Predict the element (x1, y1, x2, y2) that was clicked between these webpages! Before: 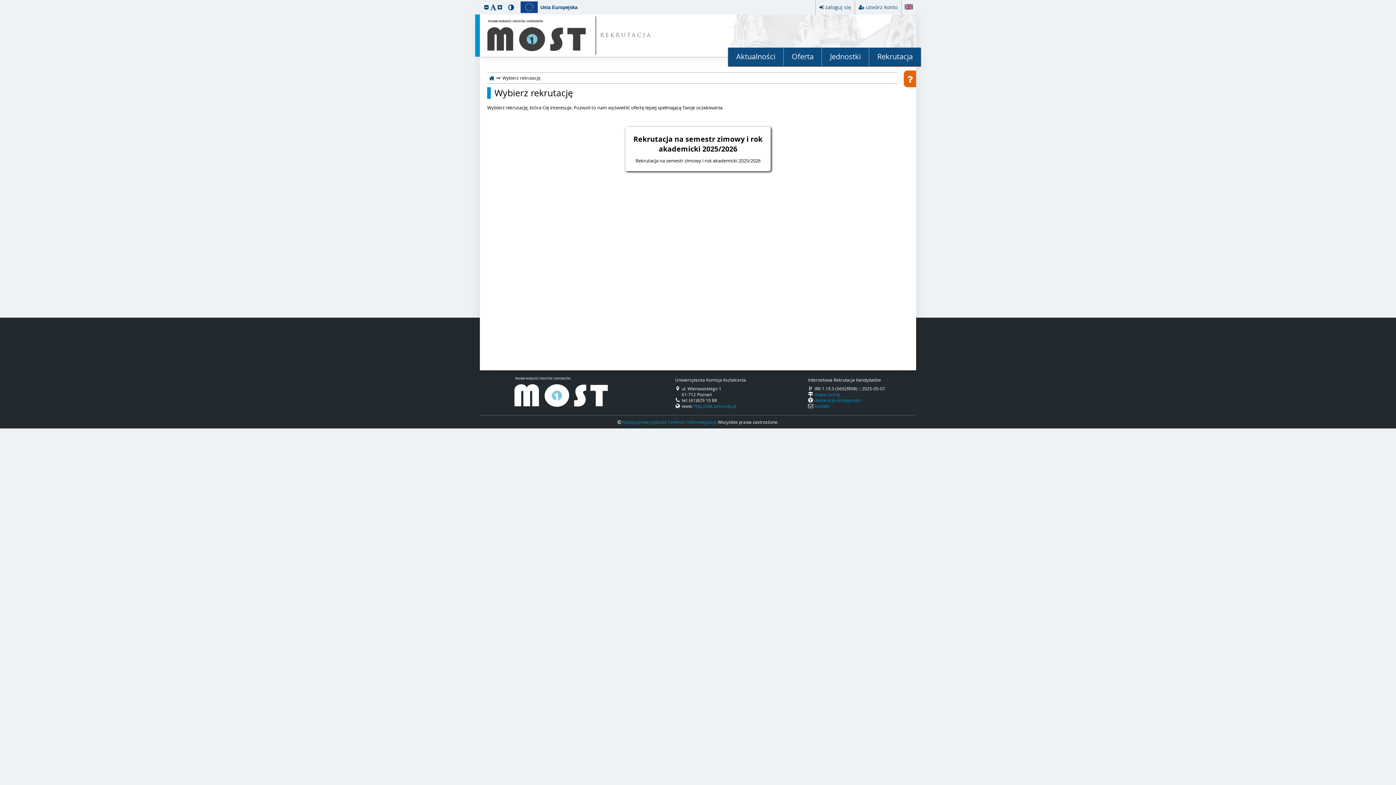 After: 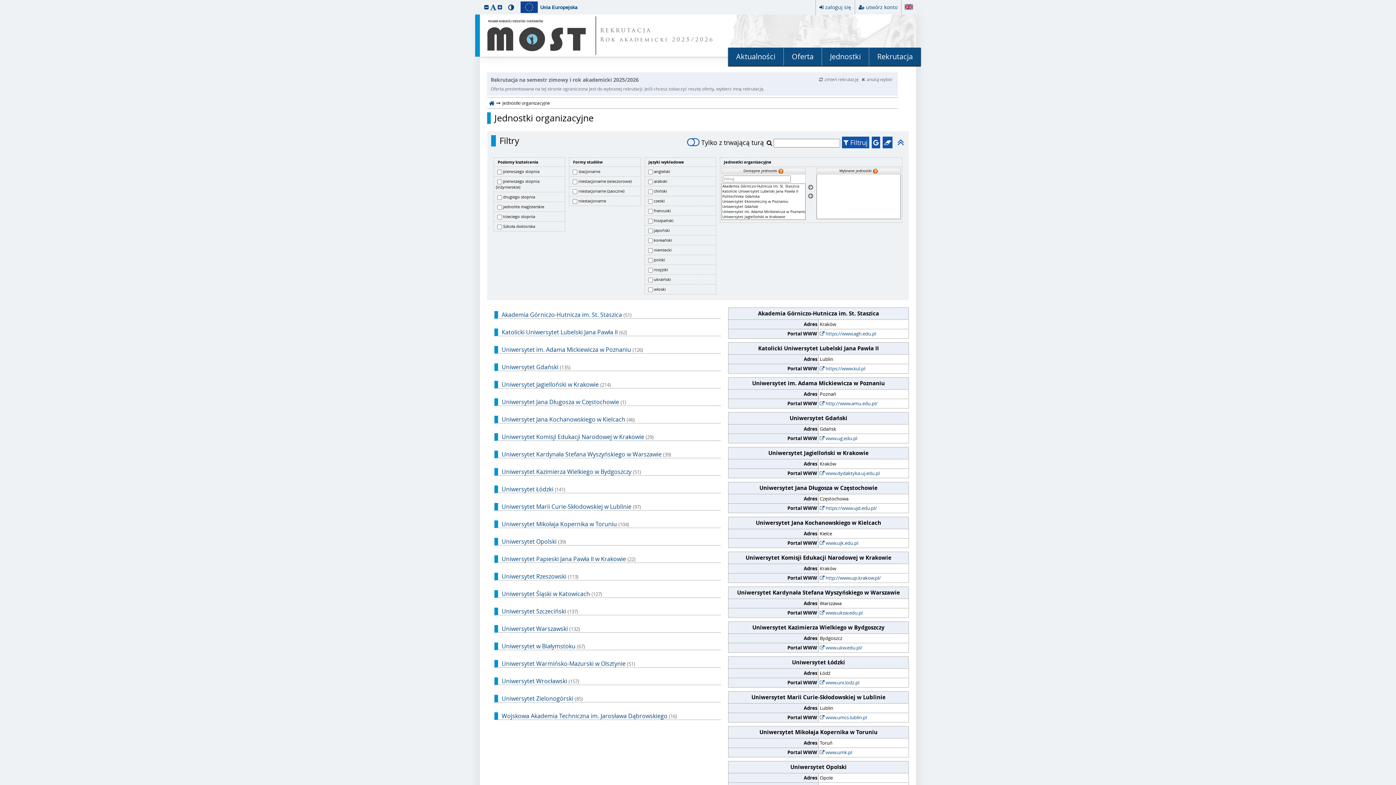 Action: label: Jednostki bbox: (822, 47, 869, 65)